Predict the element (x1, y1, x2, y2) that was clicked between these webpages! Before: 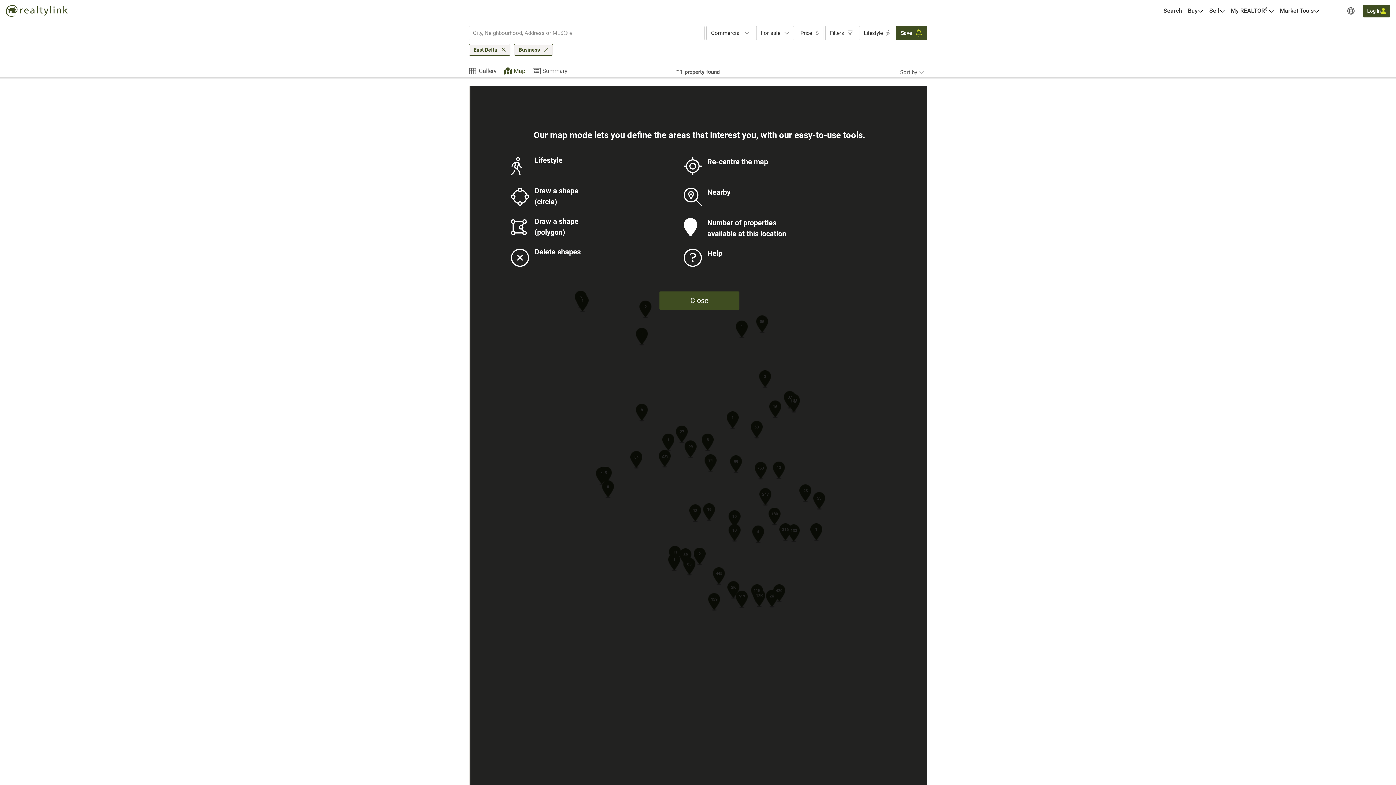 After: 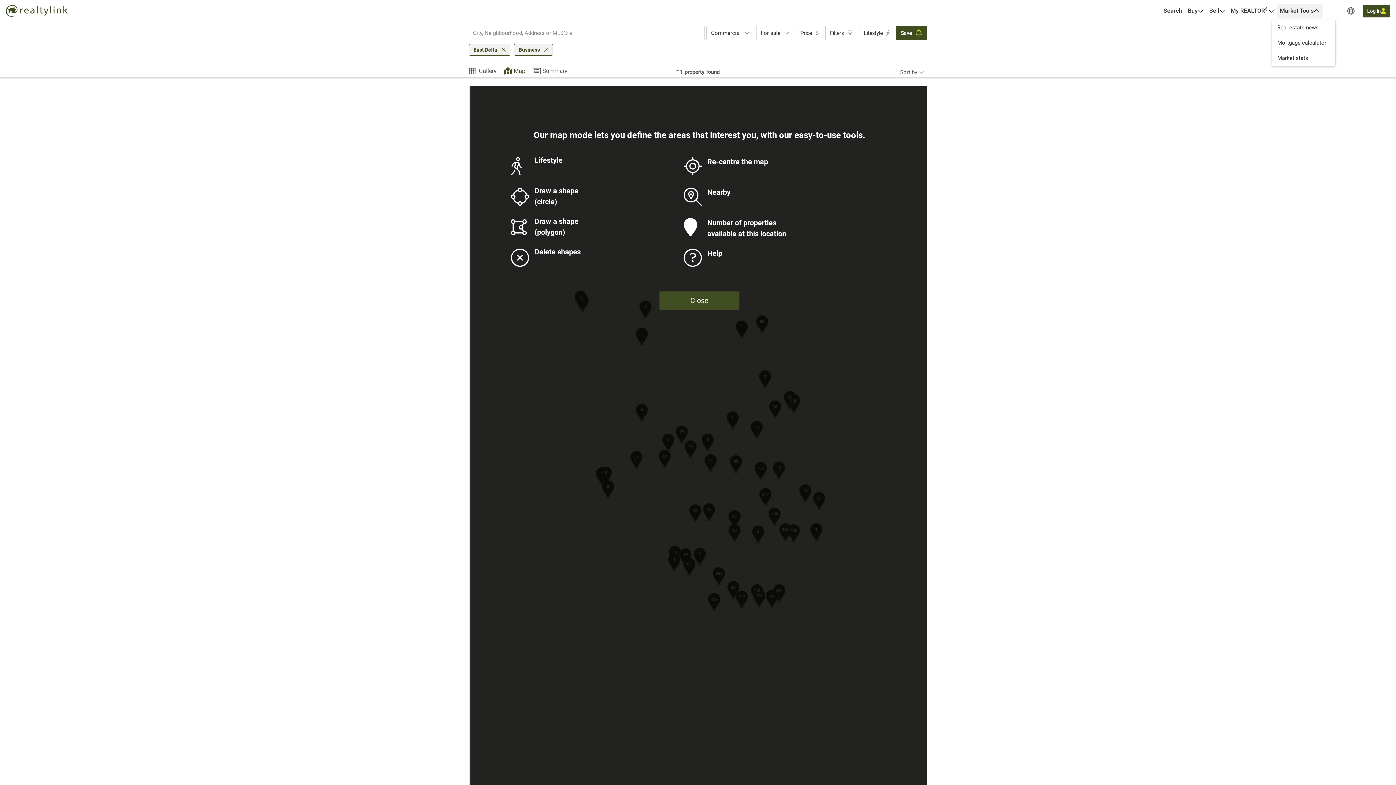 Action: bbox: (1314, 8, 1319, 13) label: Open Market Tools menu